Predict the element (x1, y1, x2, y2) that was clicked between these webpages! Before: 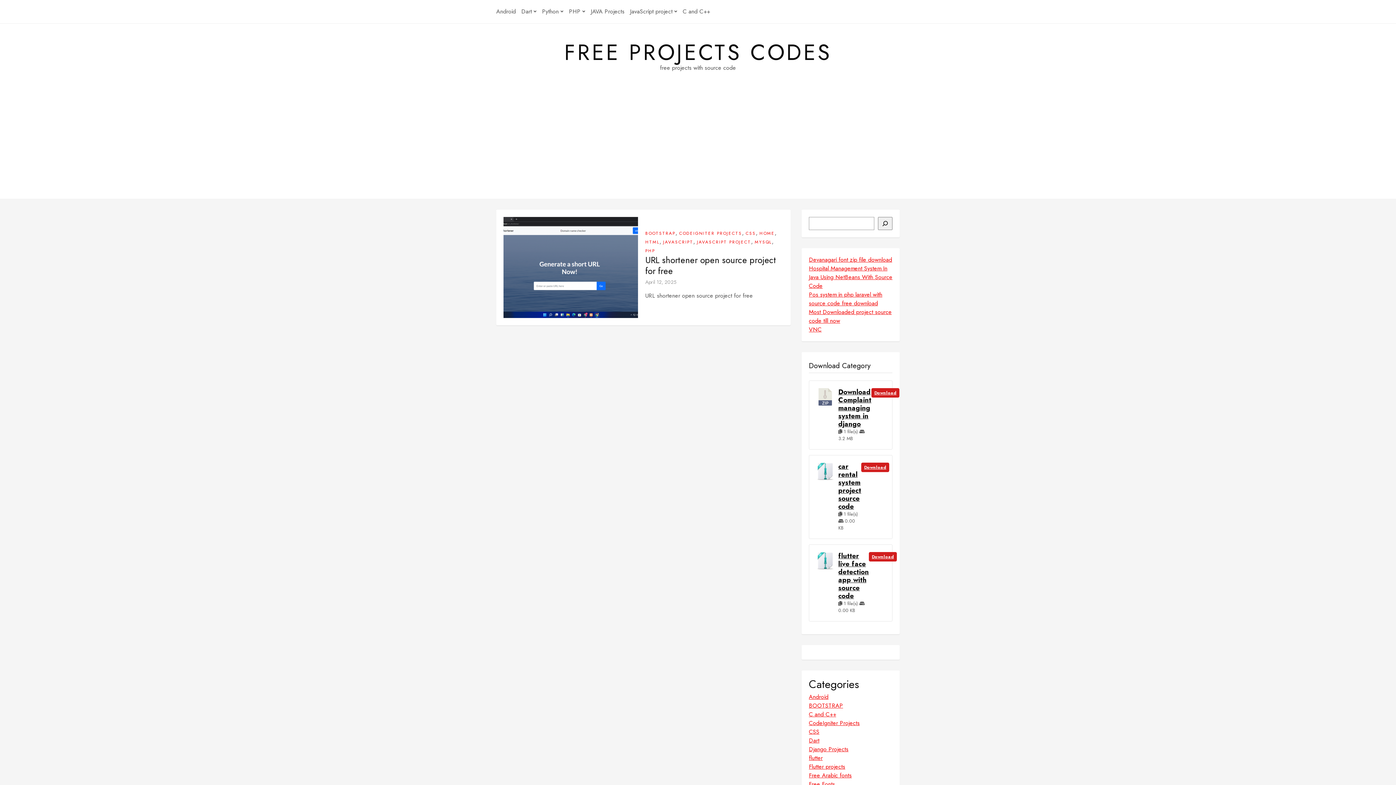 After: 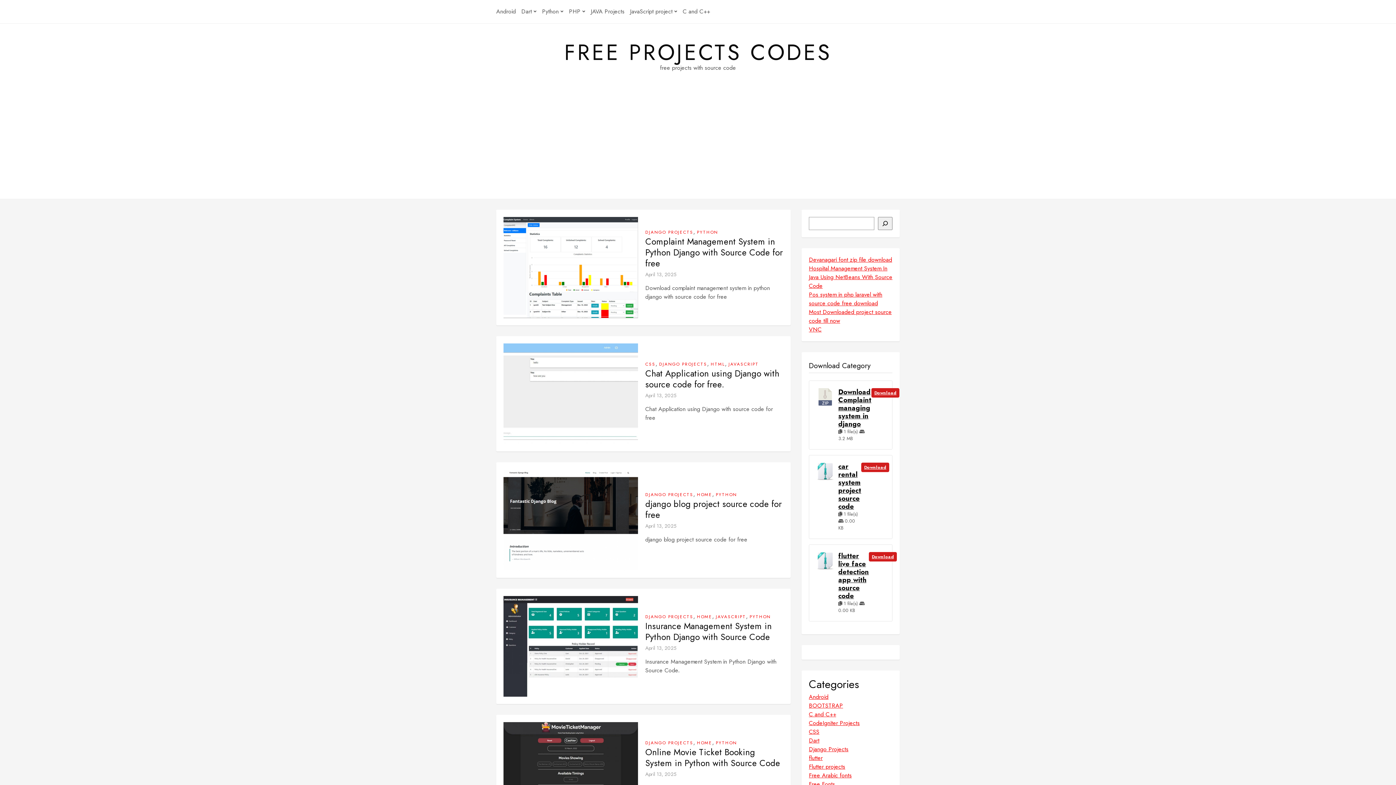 Action: bbox: (809, 745, 848, 754) label: Django Projects